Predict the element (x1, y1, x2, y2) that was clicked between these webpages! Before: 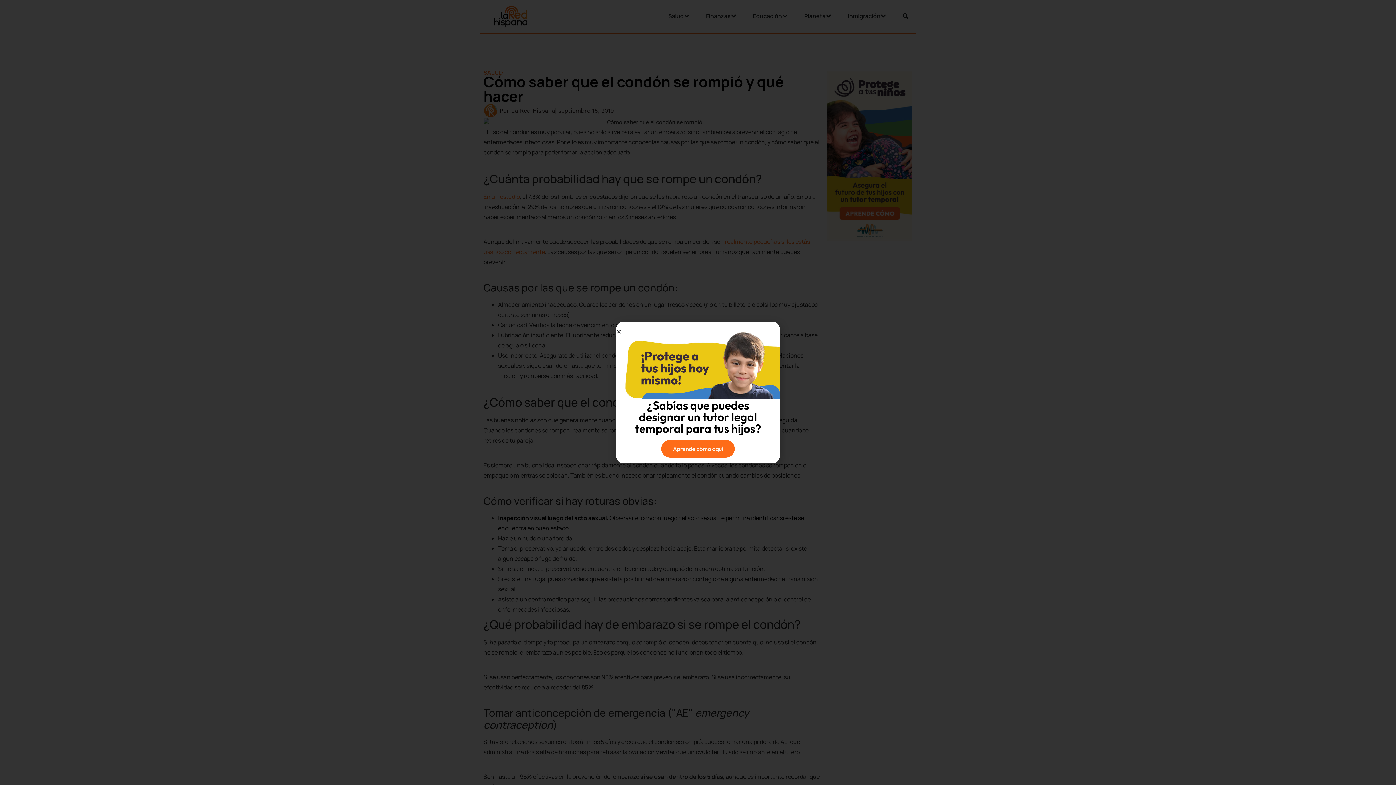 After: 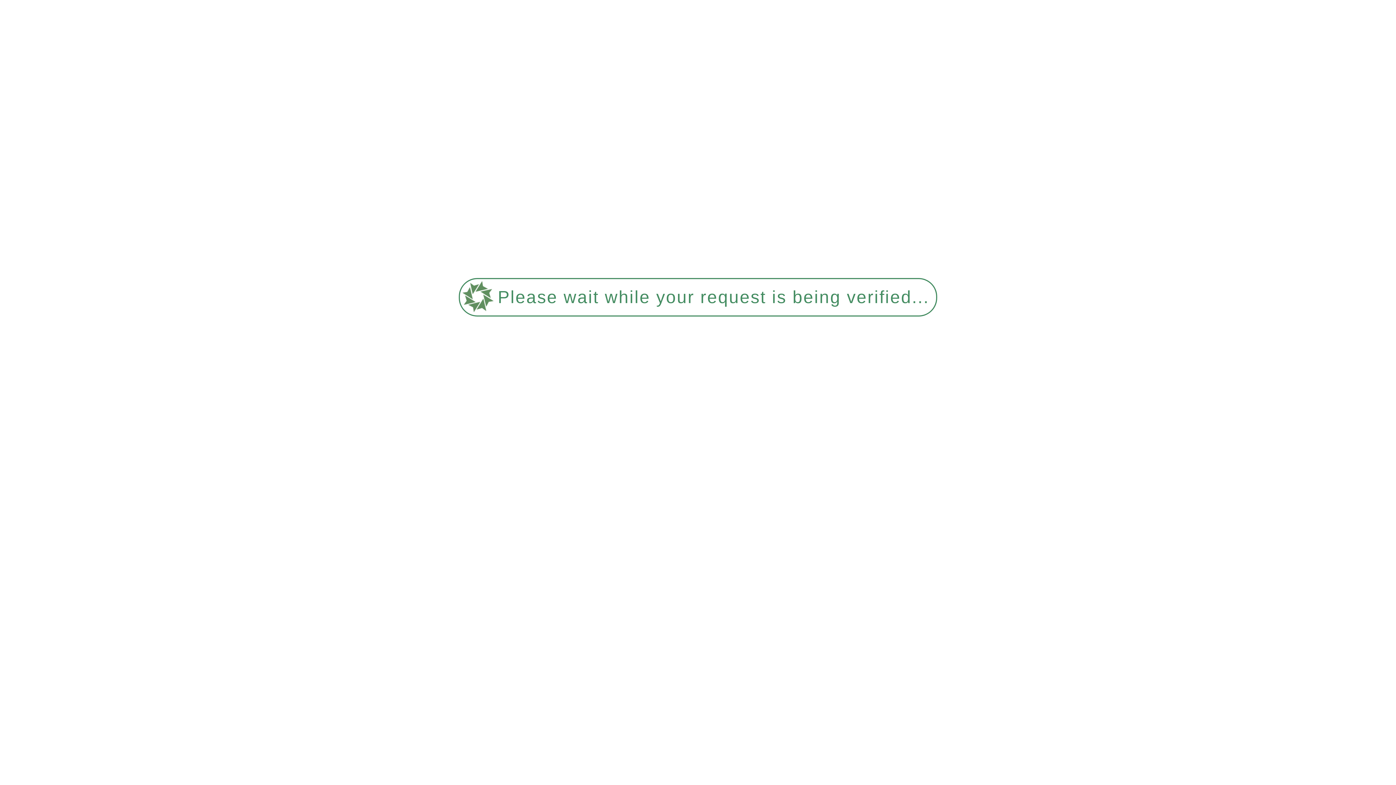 Action: bbox: (661, 440, 734, 457) label: Aprende cómo aquí